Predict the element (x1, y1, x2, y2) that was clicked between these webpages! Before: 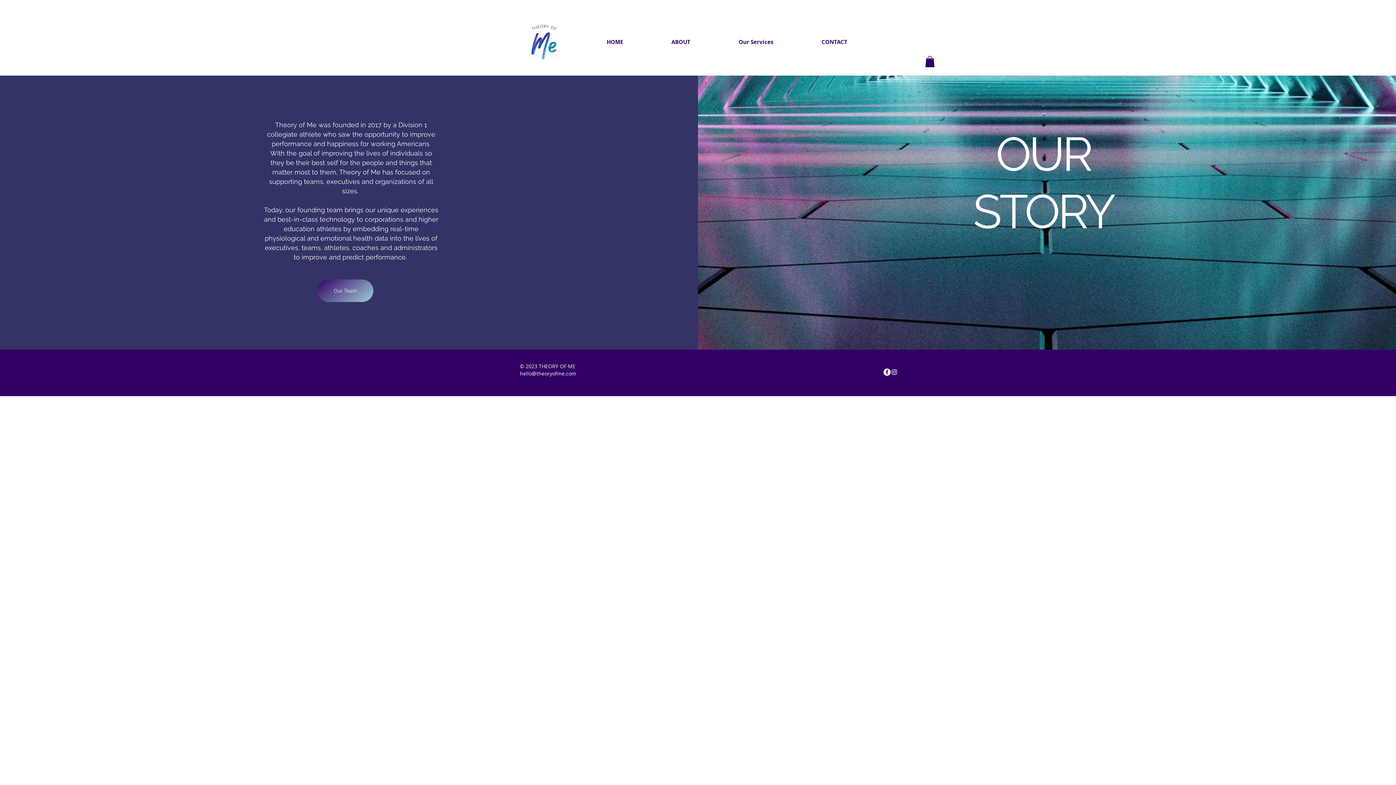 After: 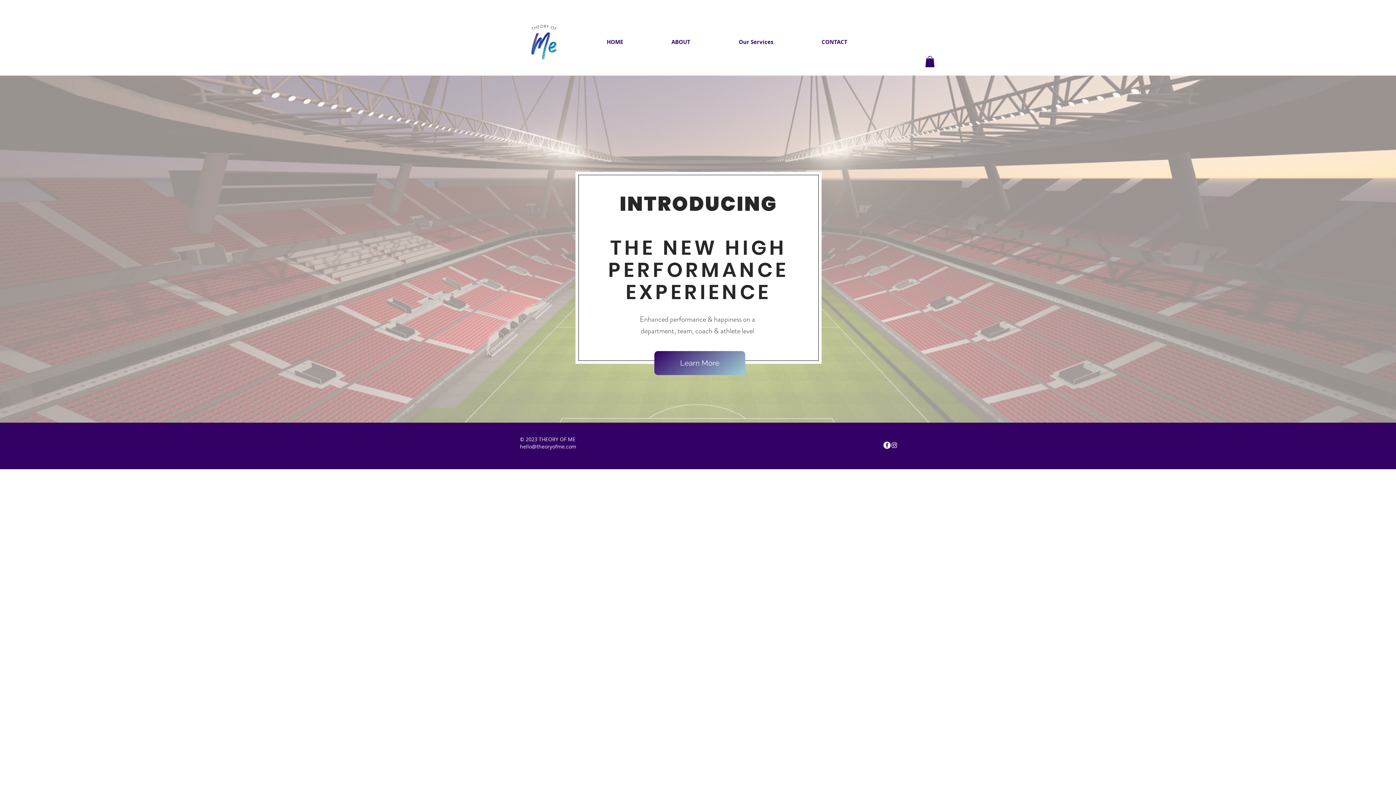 Action: bbox: (524, 21, 564, 62)